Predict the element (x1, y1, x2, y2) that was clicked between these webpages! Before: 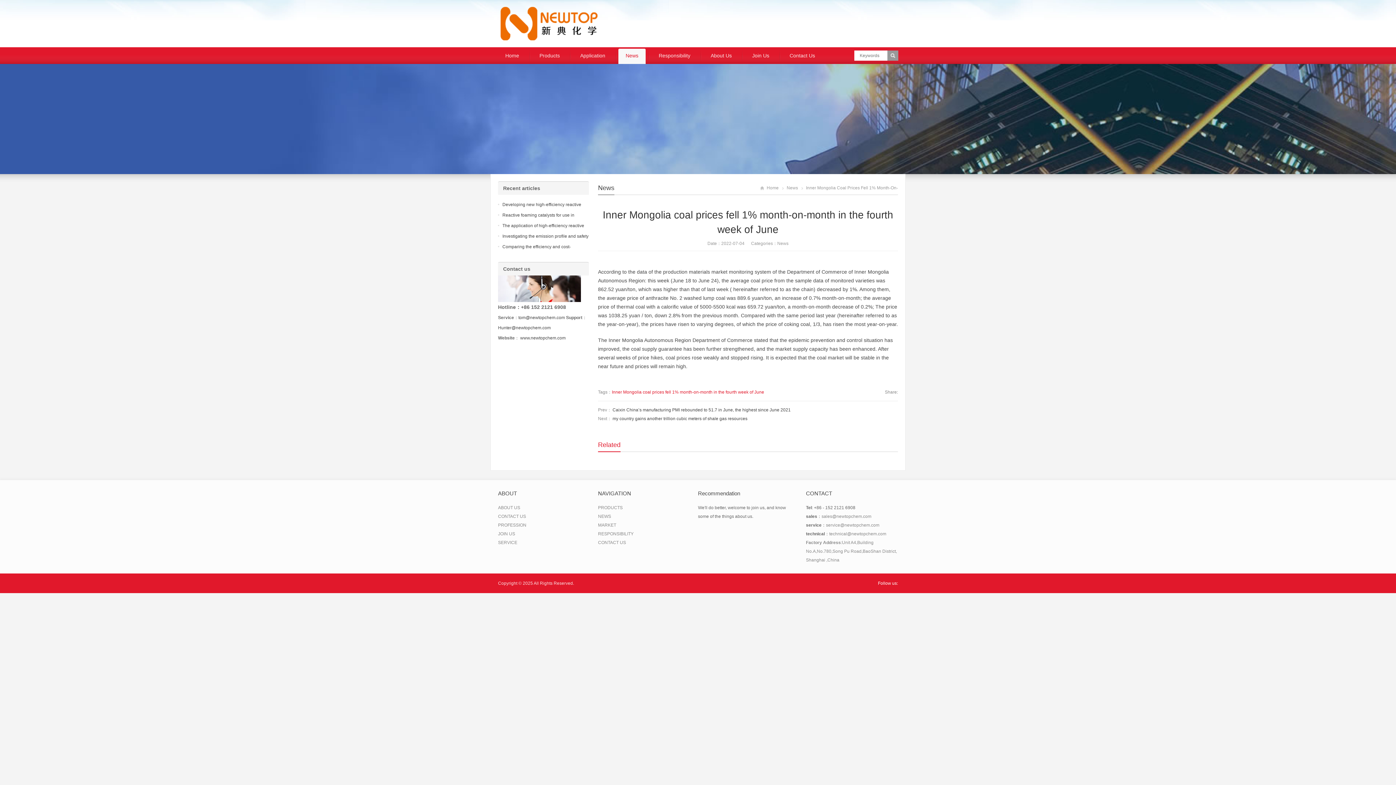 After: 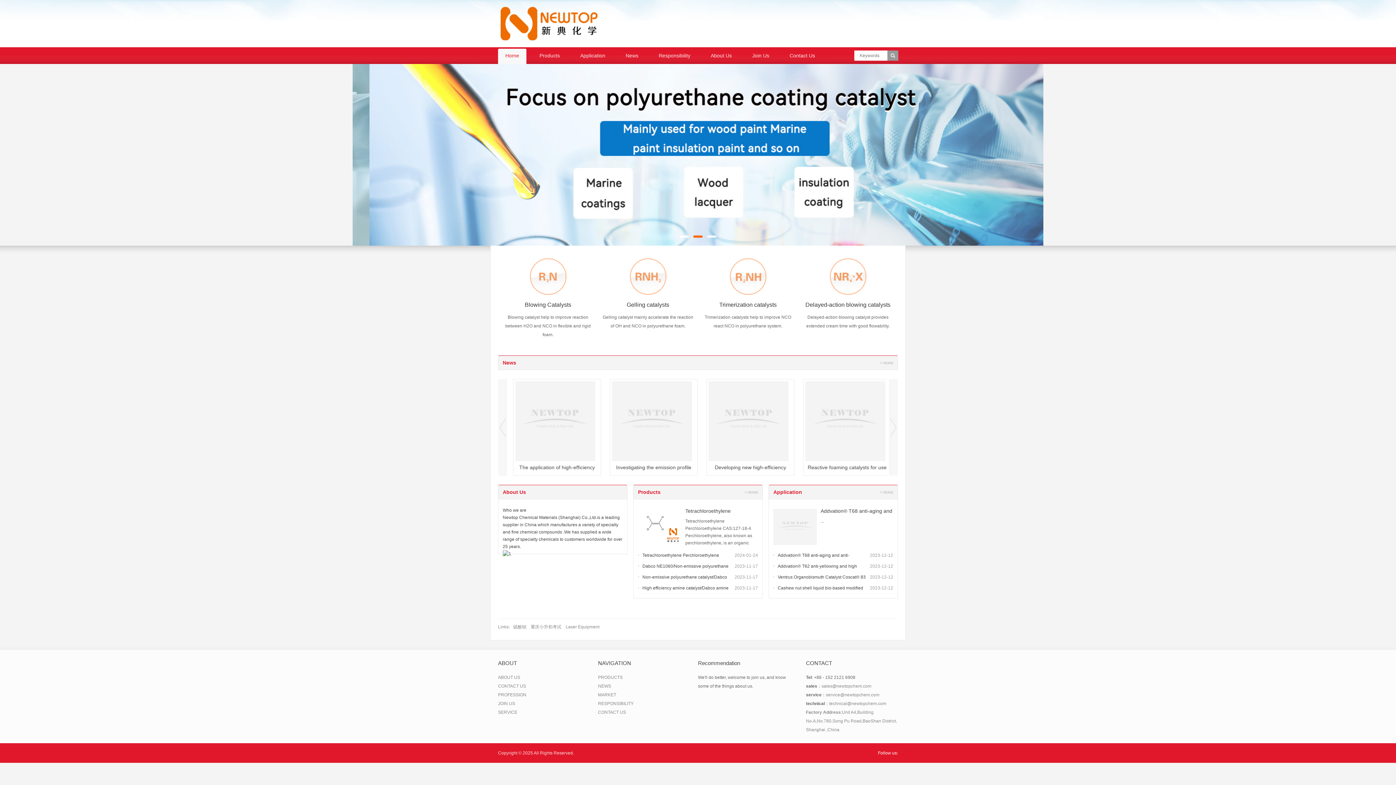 Action: bbox: (498, 48, 526, 64) label: Home